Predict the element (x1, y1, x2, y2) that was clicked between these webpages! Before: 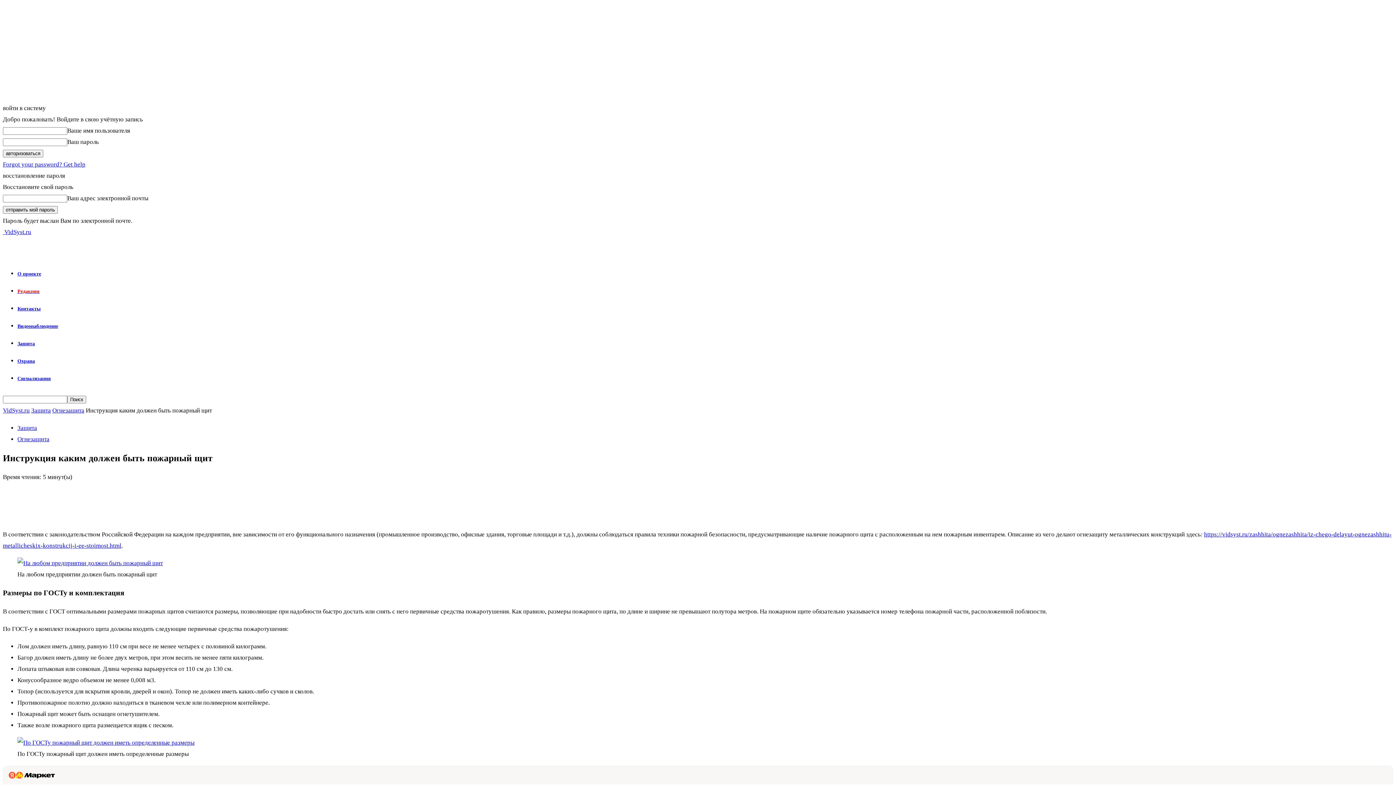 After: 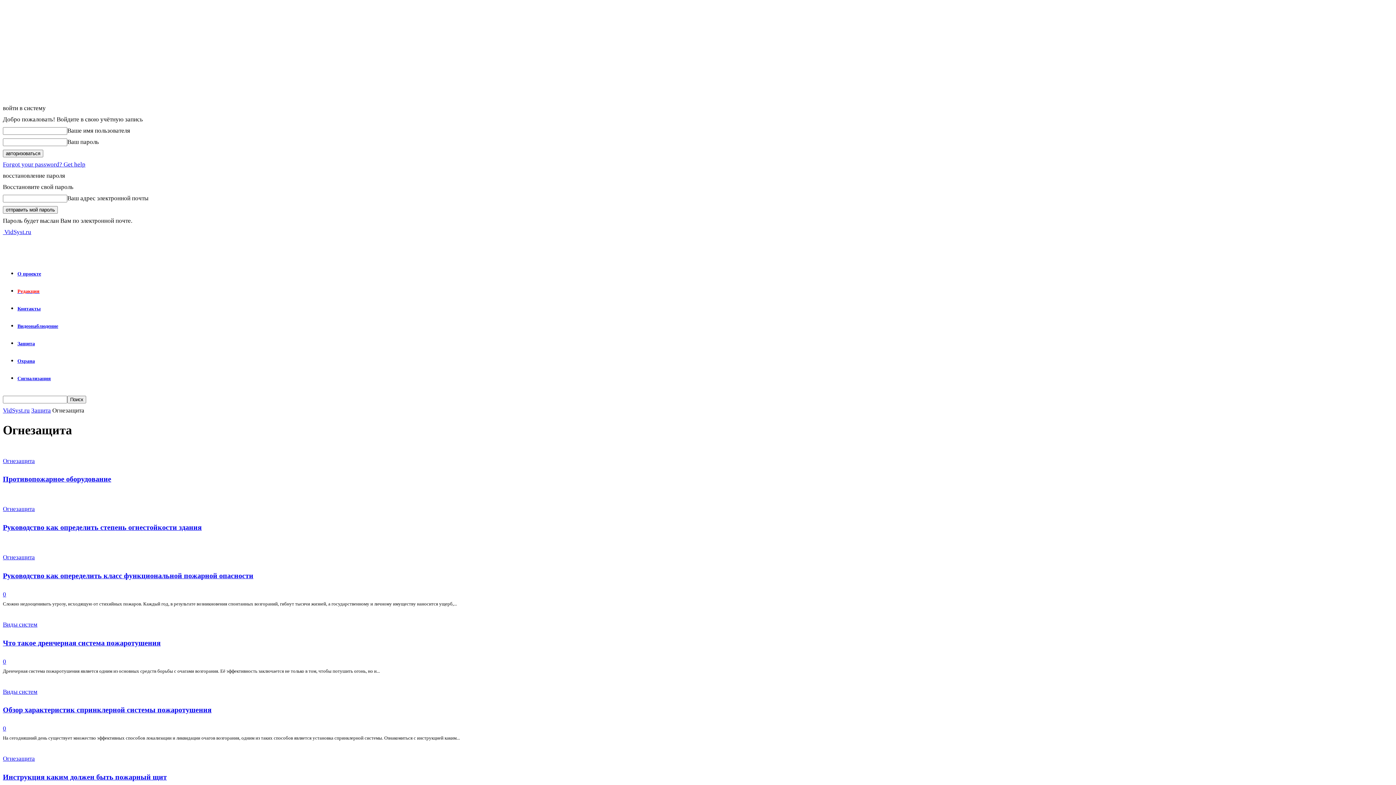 Action: bbox: (17, 436, 49, 442) label: Огнезащита